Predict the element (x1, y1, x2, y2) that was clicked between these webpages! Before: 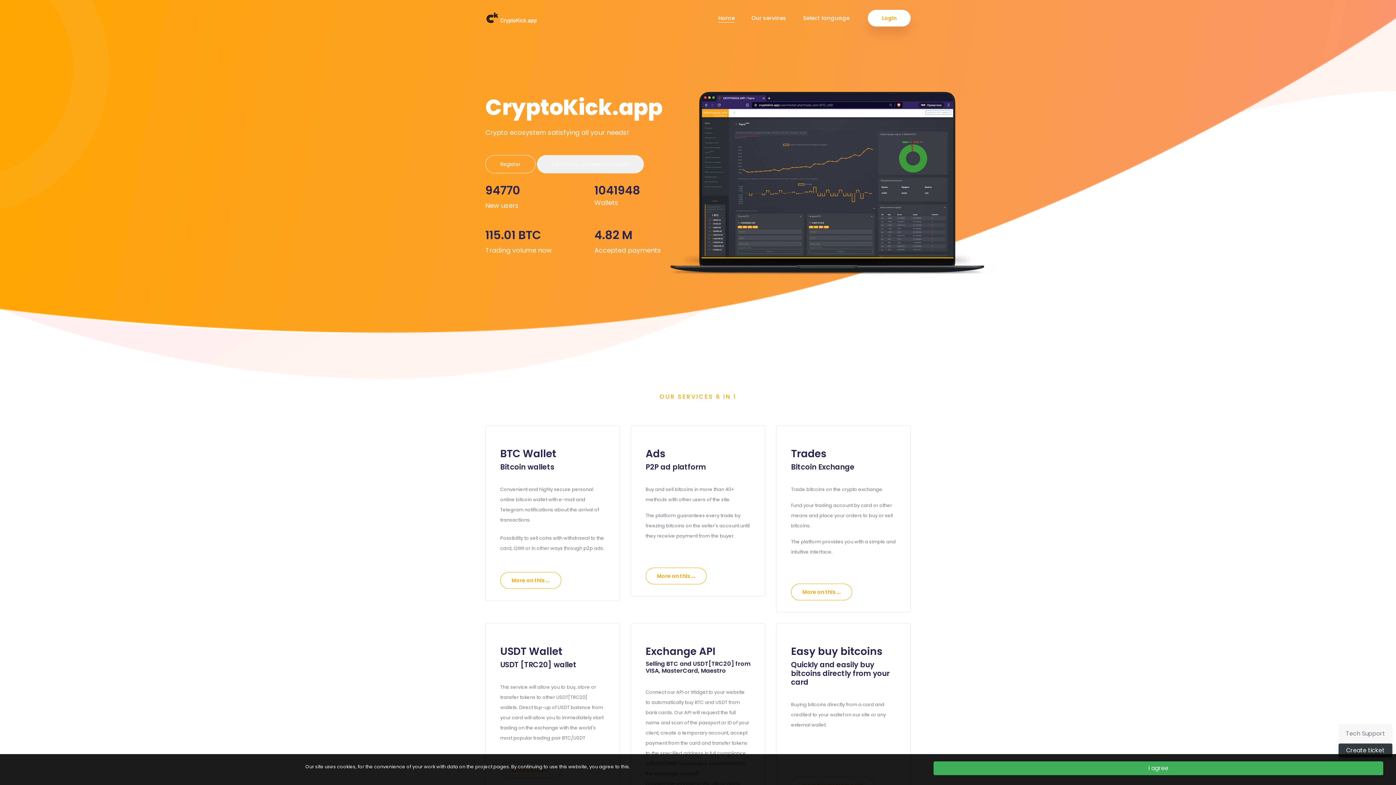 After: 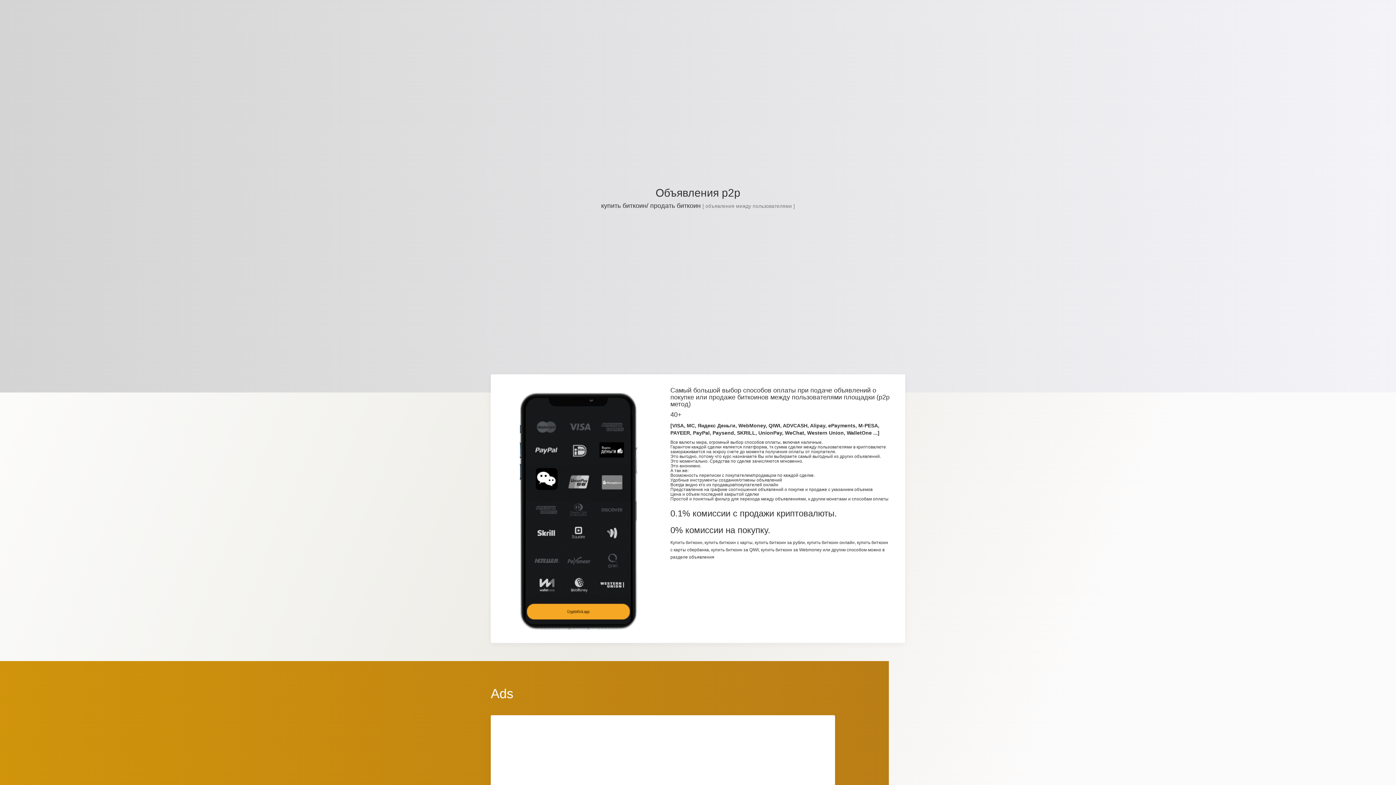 Action: bbox: (645, 568, 706, 584) label: More on this ...